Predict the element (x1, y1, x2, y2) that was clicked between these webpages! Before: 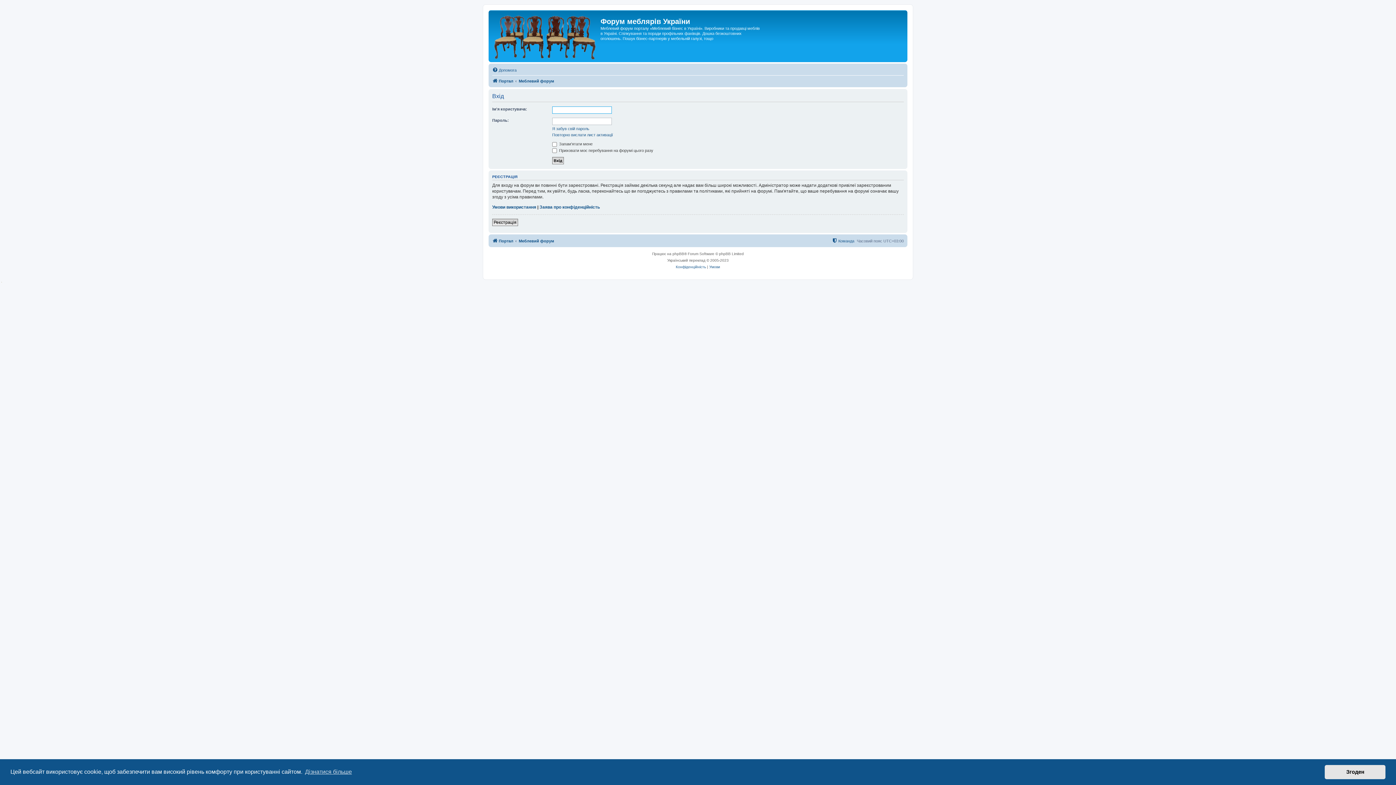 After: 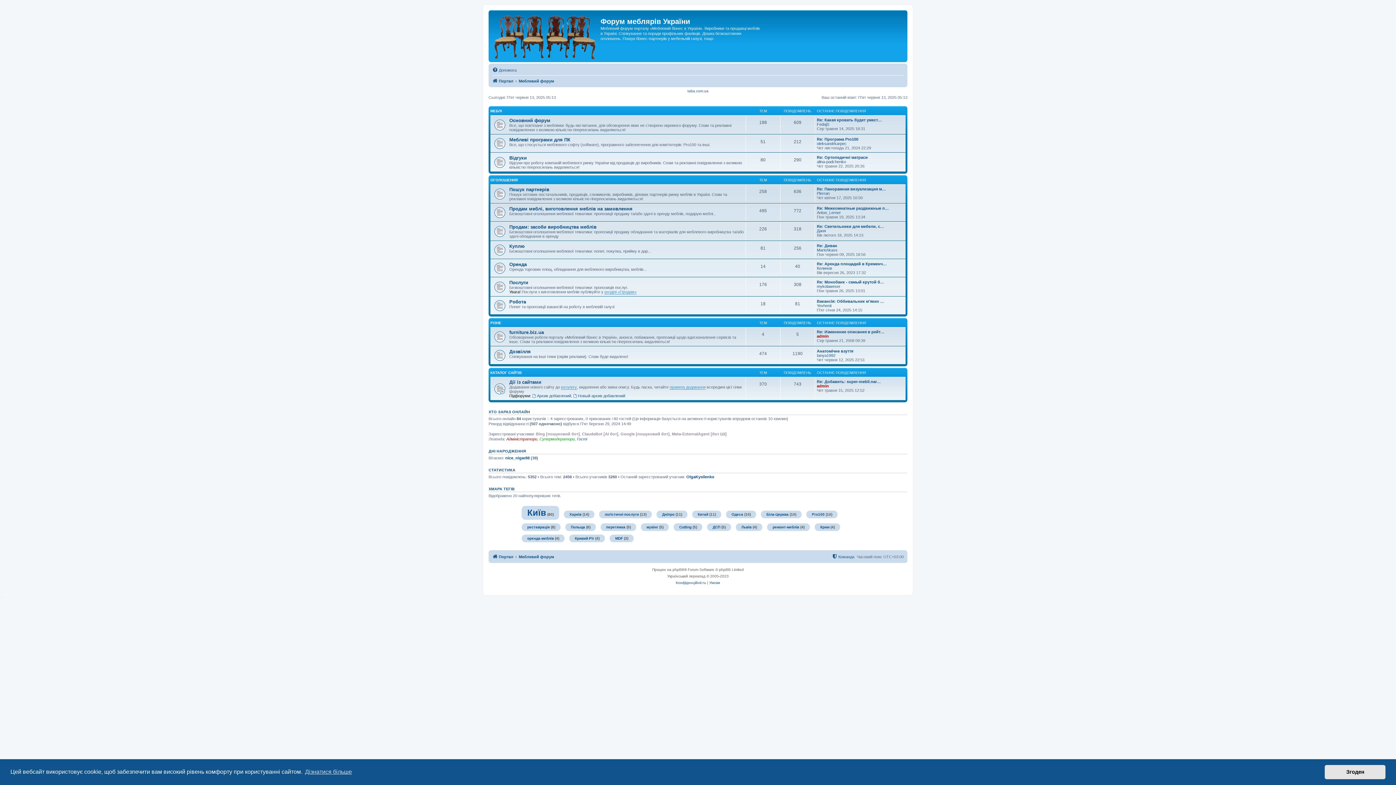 Action: bbox: (518, 76, 554, 85) label: Меблевий форум